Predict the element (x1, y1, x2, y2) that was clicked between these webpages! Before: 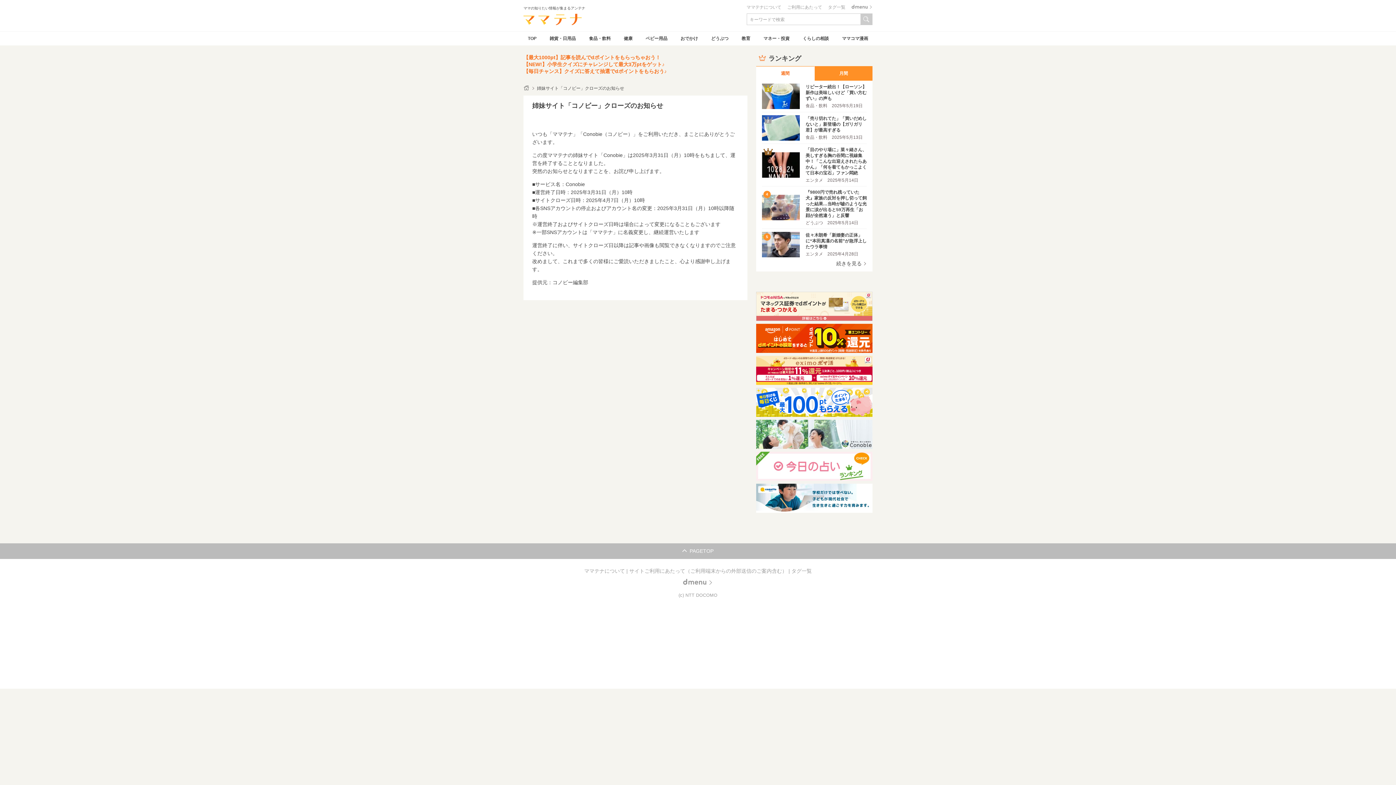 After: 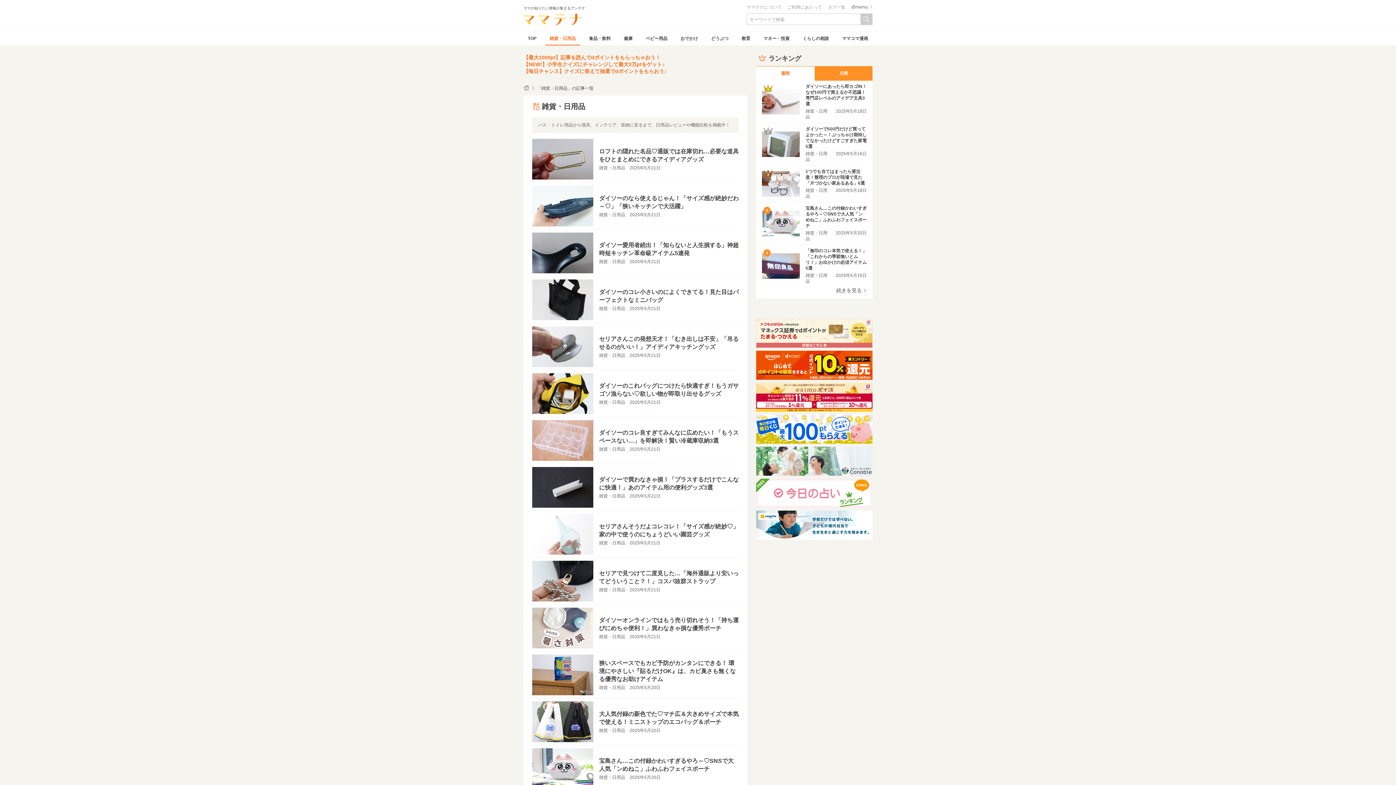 Action: label: 雑貨・日用品 bbox: (545, 31, 580, 45)